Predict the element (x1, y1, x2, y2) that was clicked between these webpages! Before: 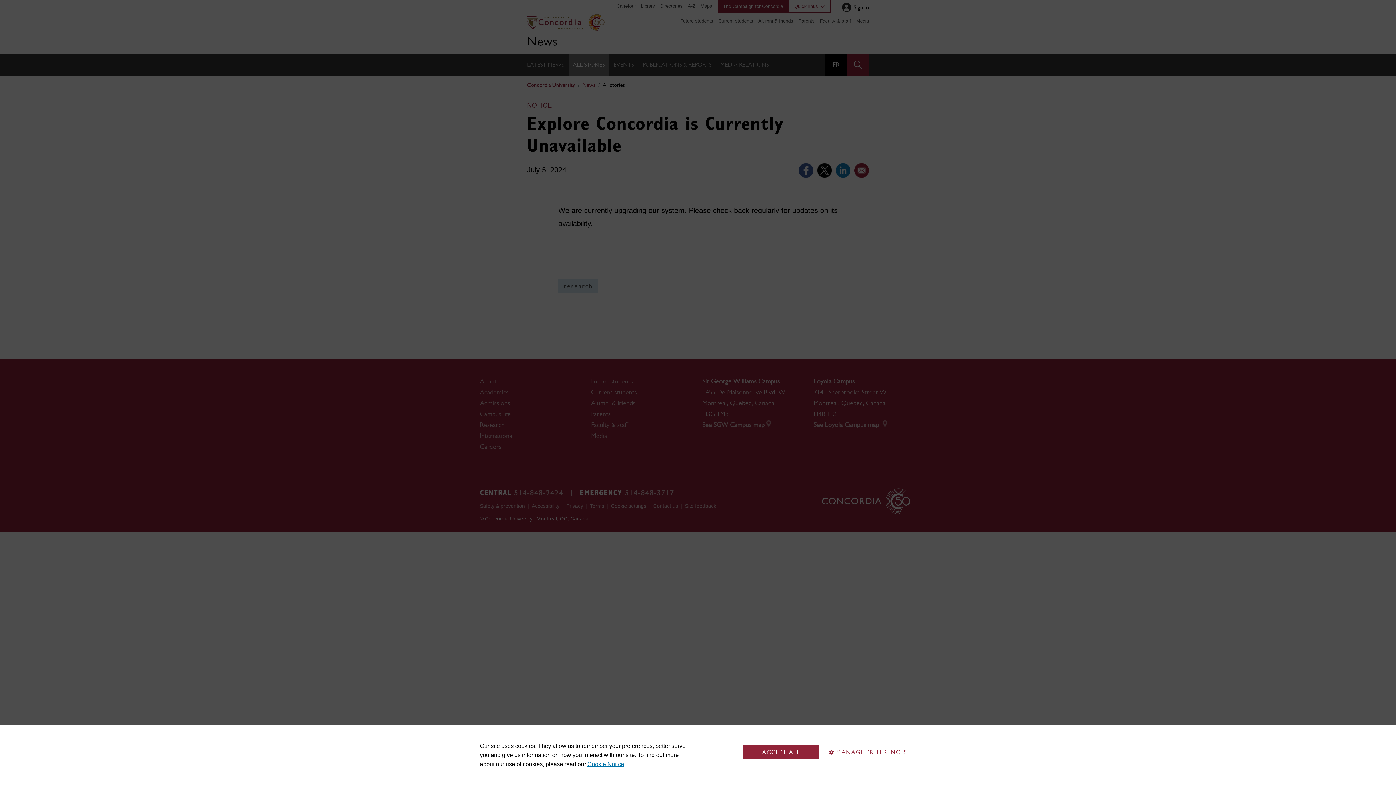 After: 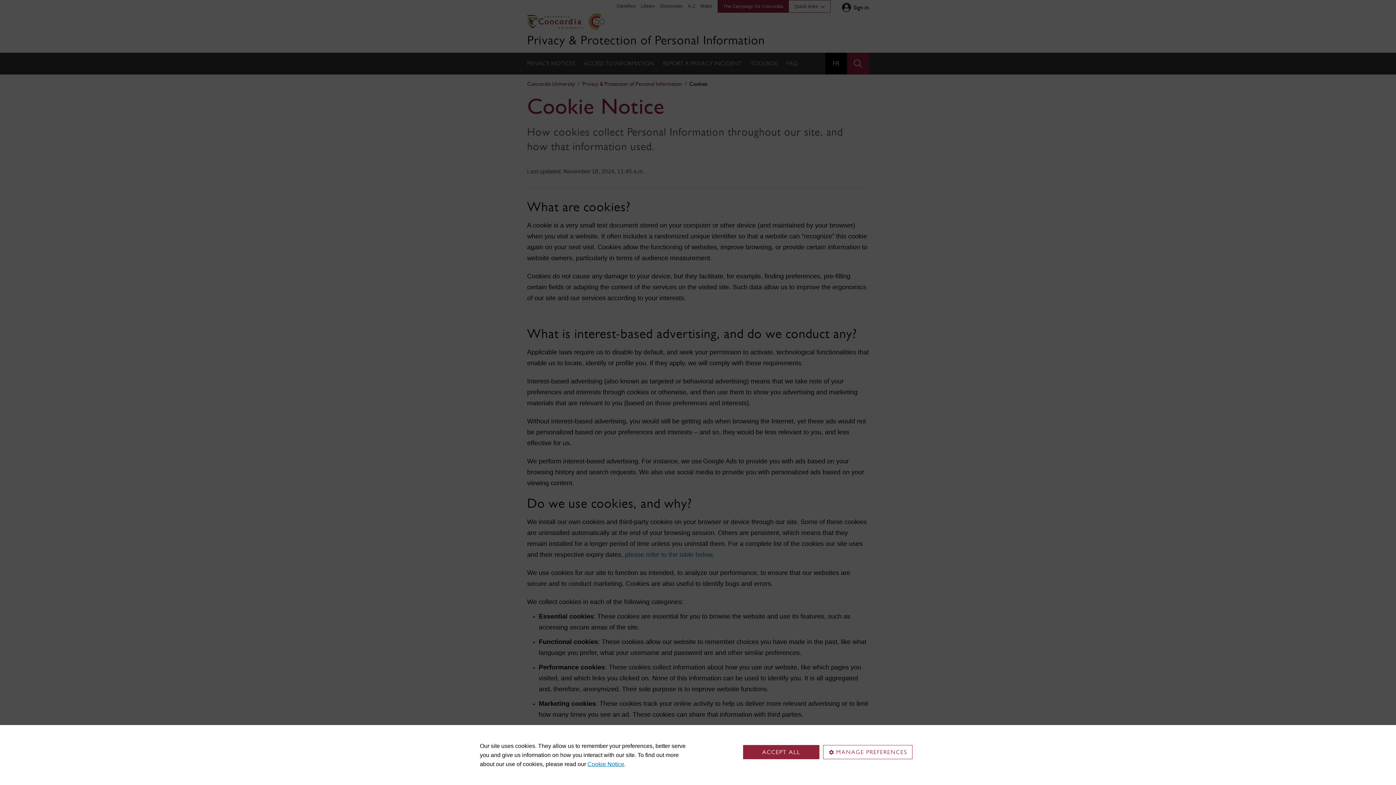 Action: label: Cookie Notice bbox: (587, 761, 624, 767)